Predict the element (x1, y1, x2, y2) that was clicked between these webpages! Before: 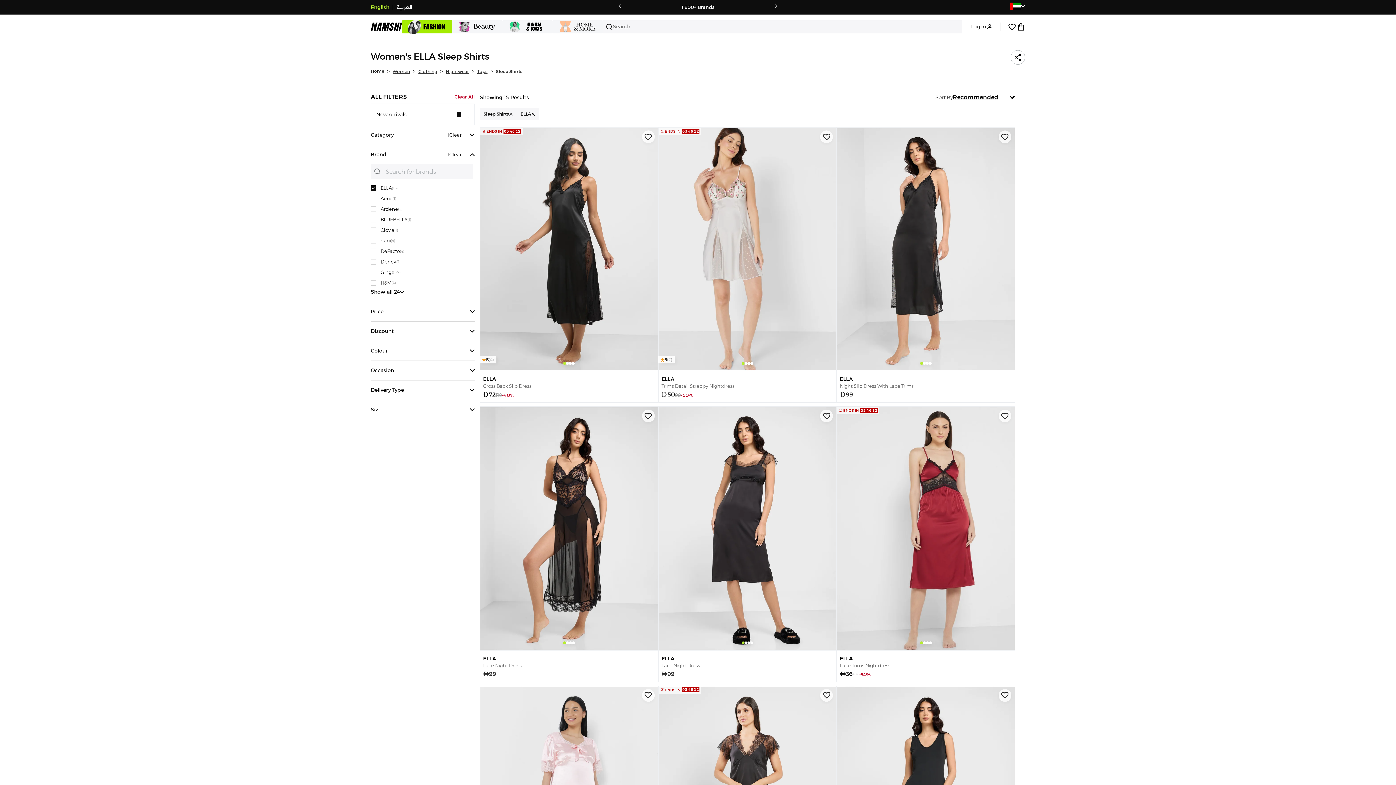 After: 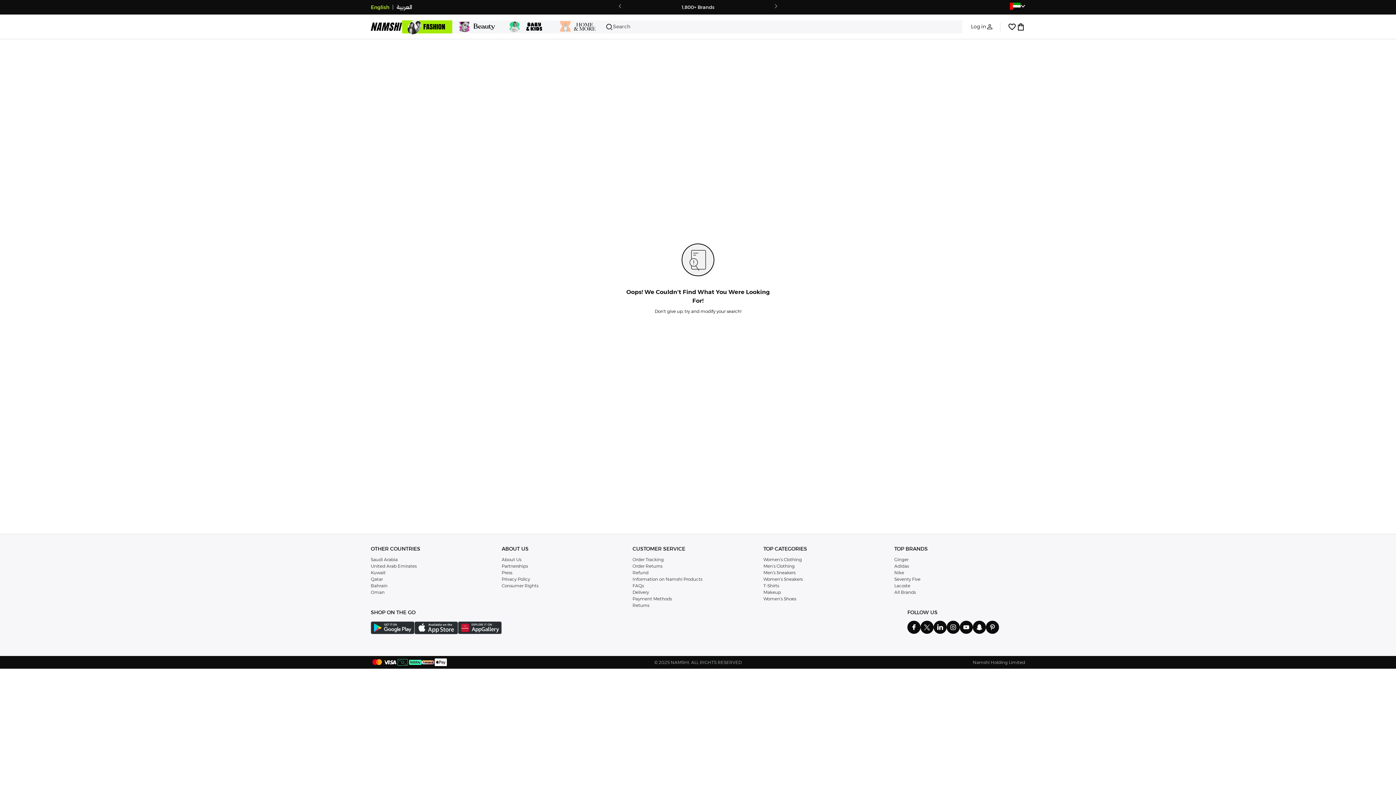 Action: bbox: (449, 131, 461, 138) label: Clear